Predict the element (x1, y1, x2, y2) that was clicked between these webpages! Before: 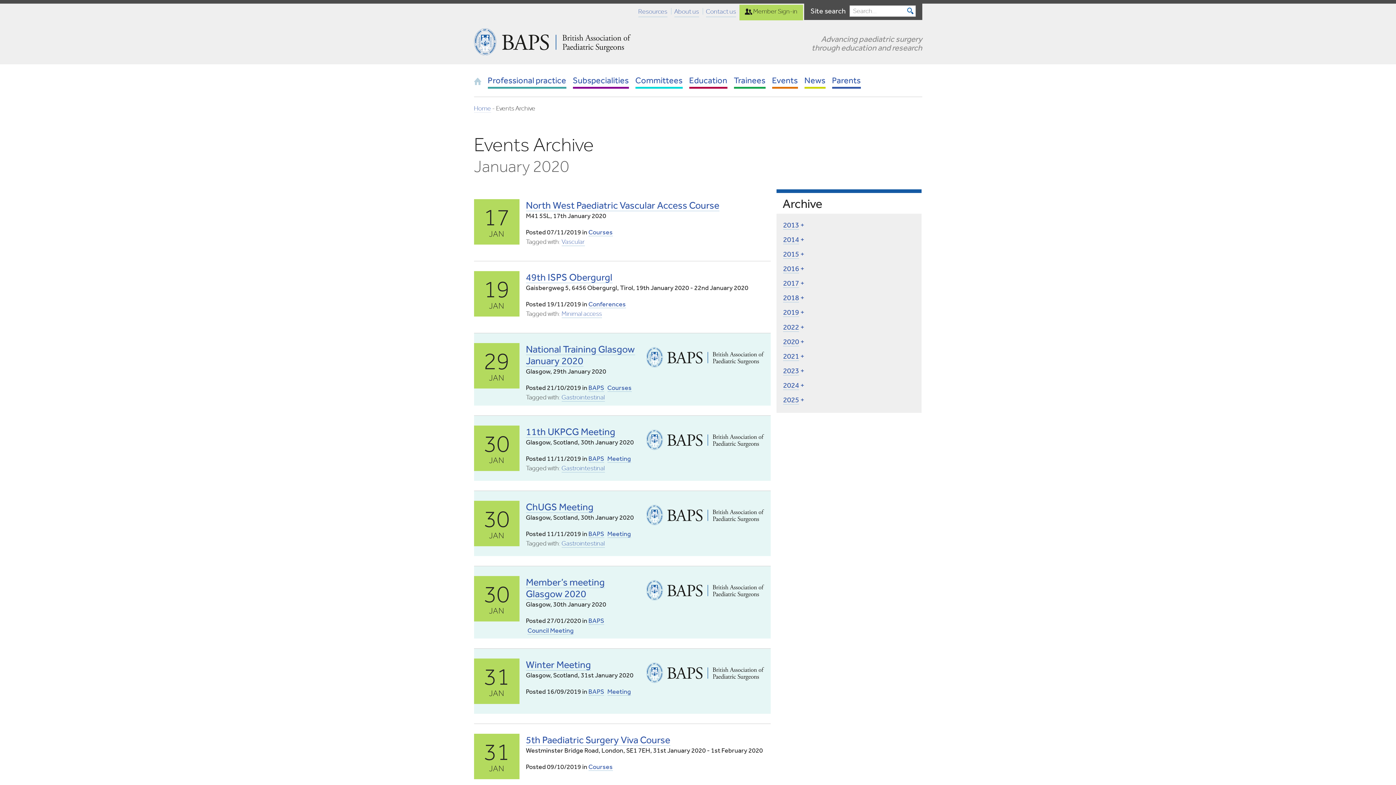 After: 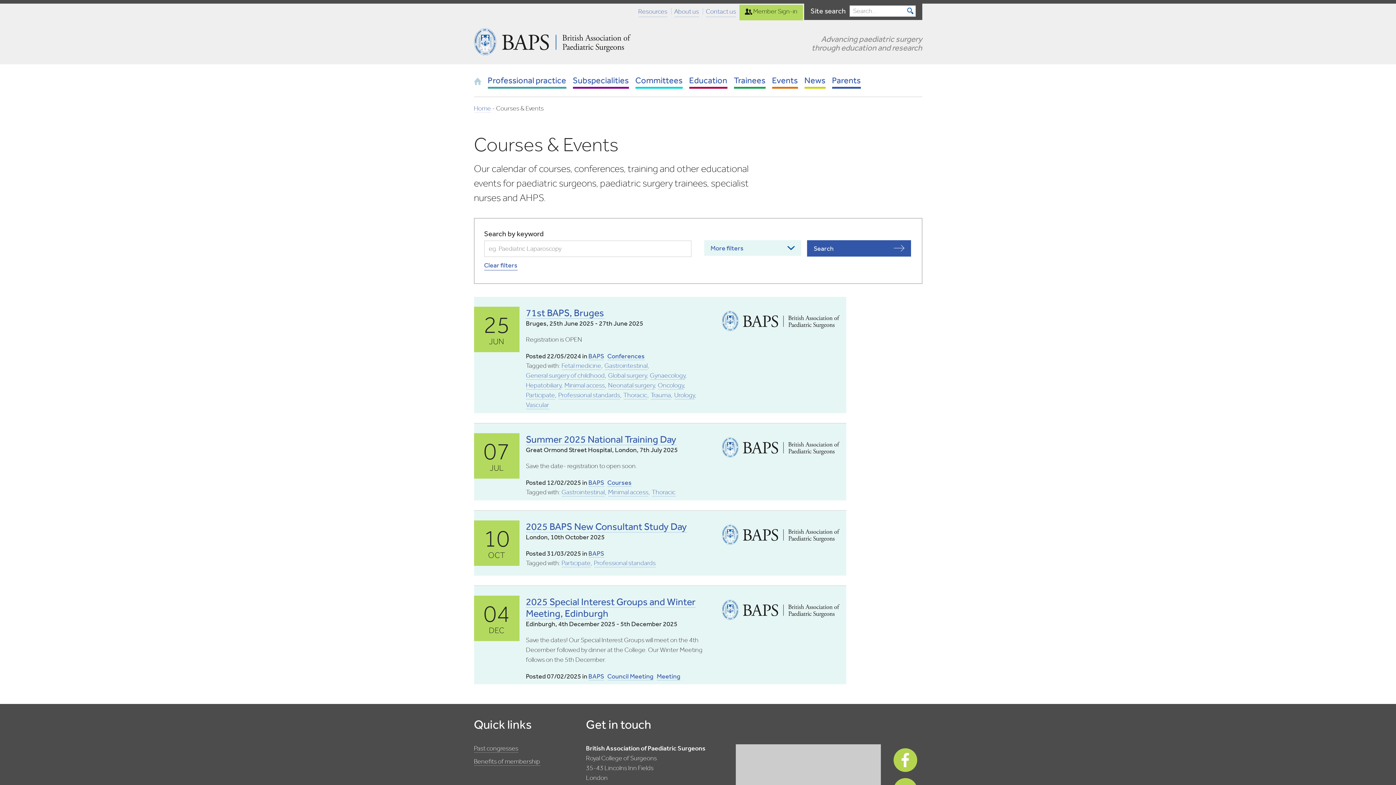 Action: bbox: (588, 687, 604, 696) label: BAPS